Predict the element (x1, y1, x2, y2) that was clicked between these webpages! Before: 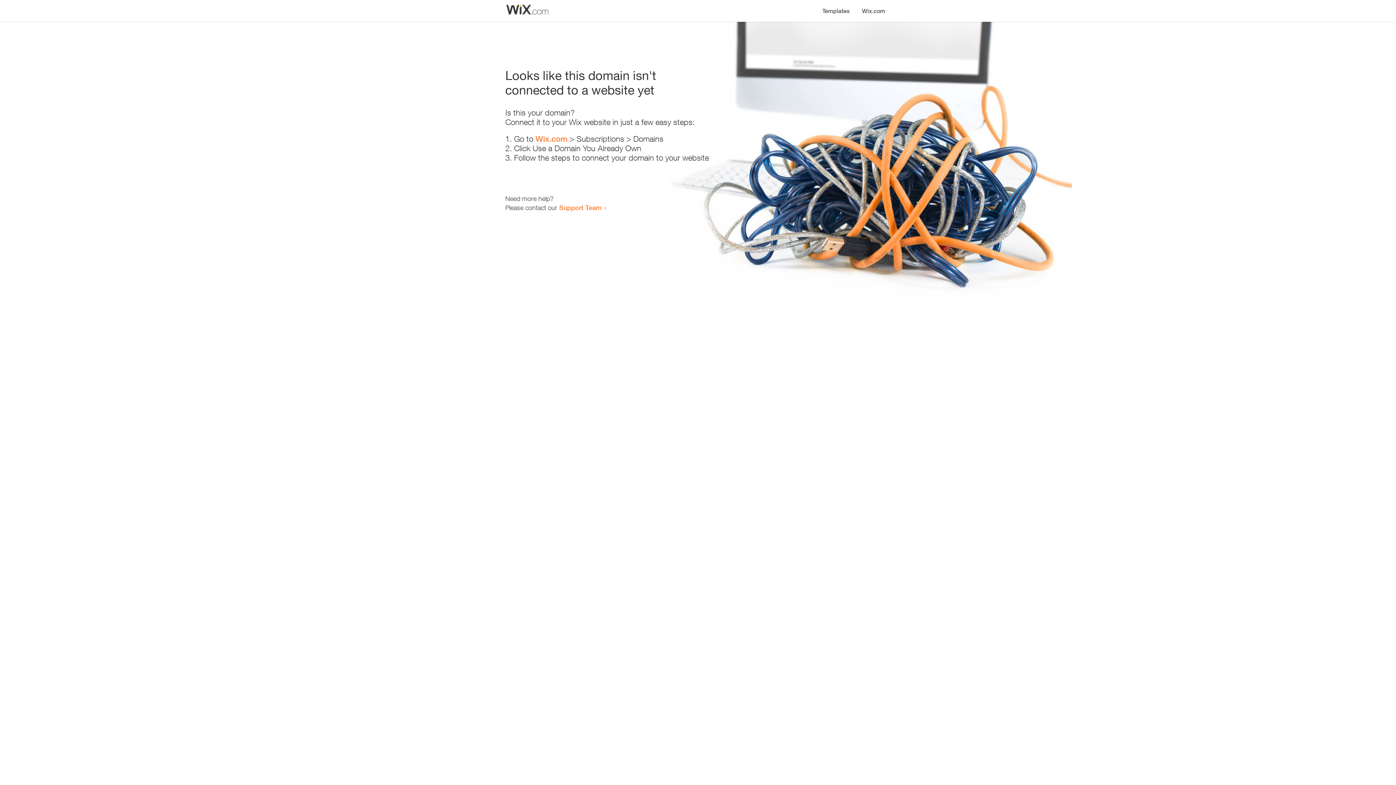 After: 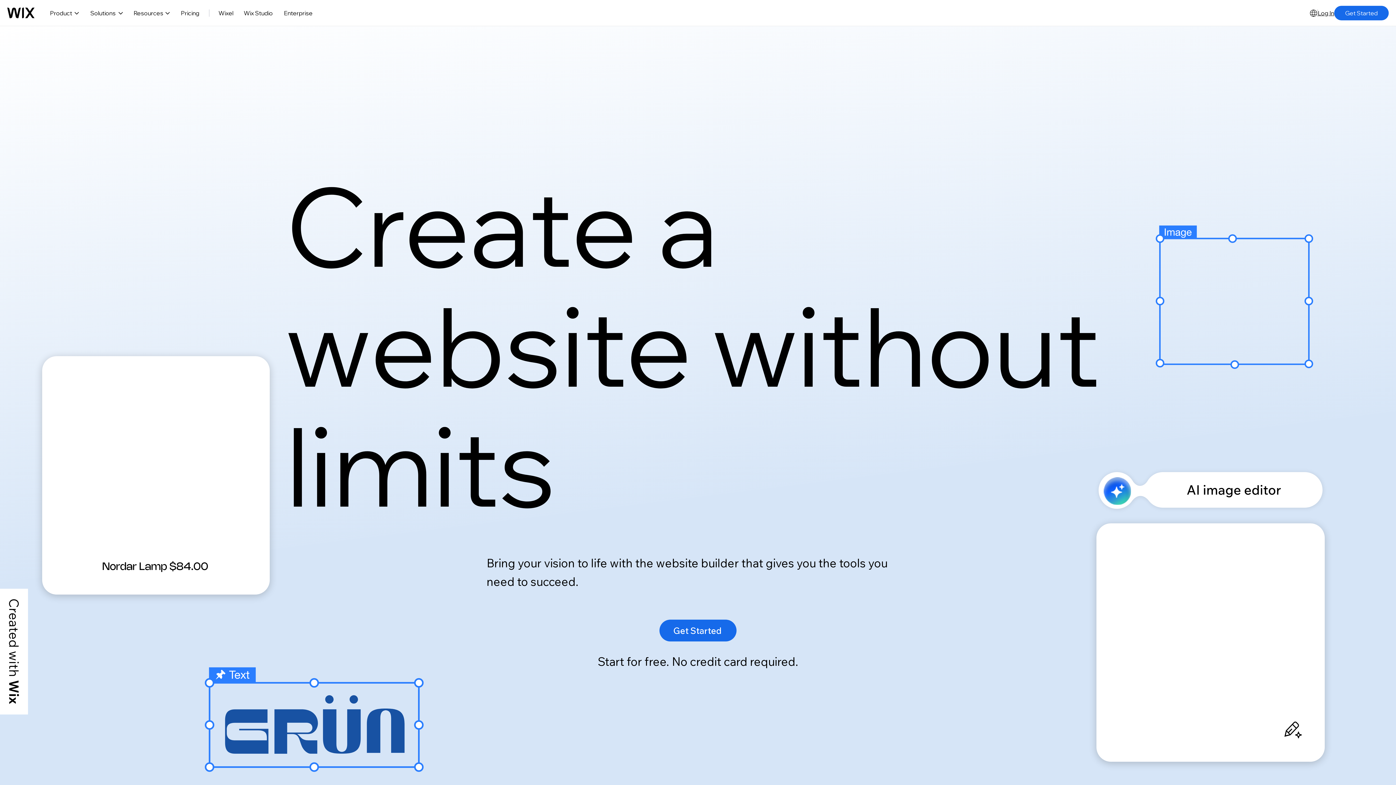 Action: label: Wix.com bbox: (856, 0, 890, 14)